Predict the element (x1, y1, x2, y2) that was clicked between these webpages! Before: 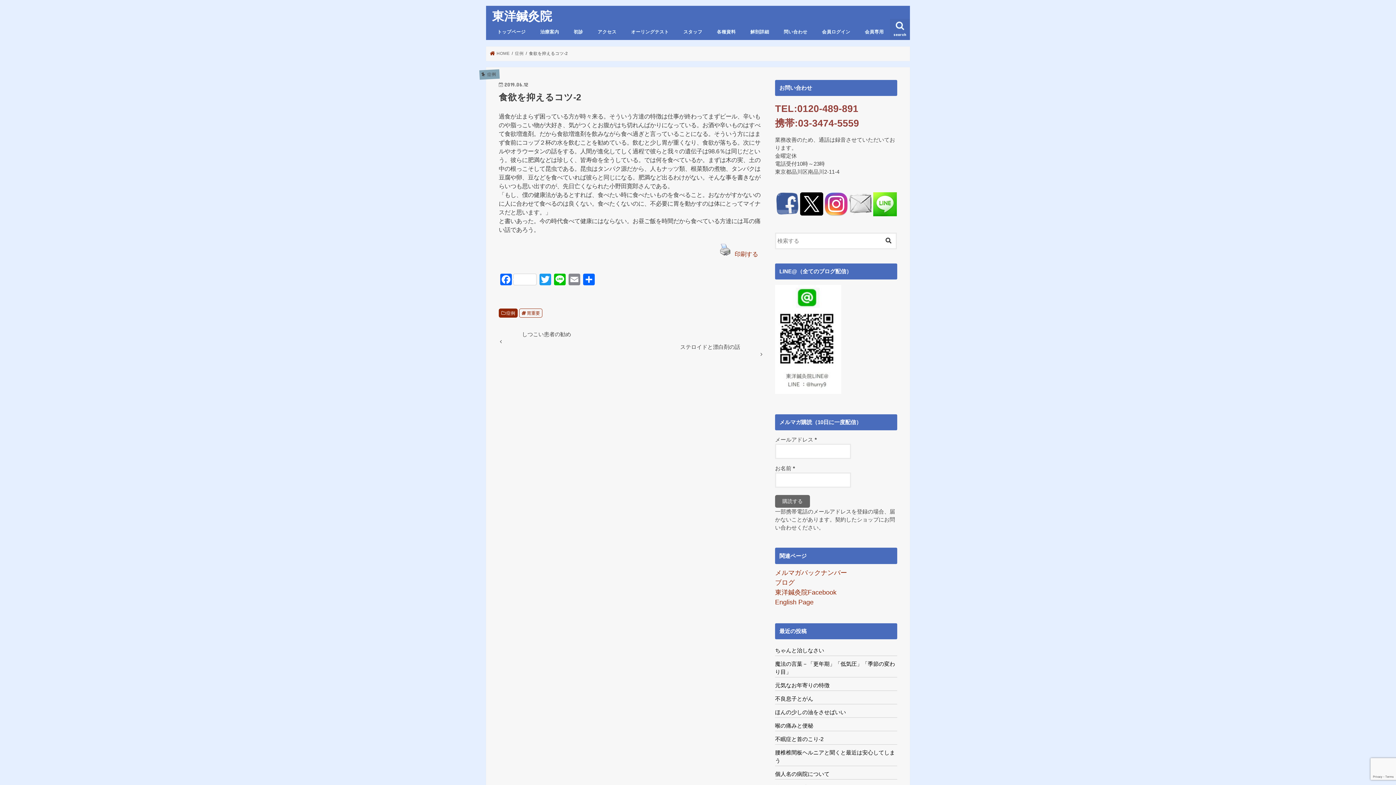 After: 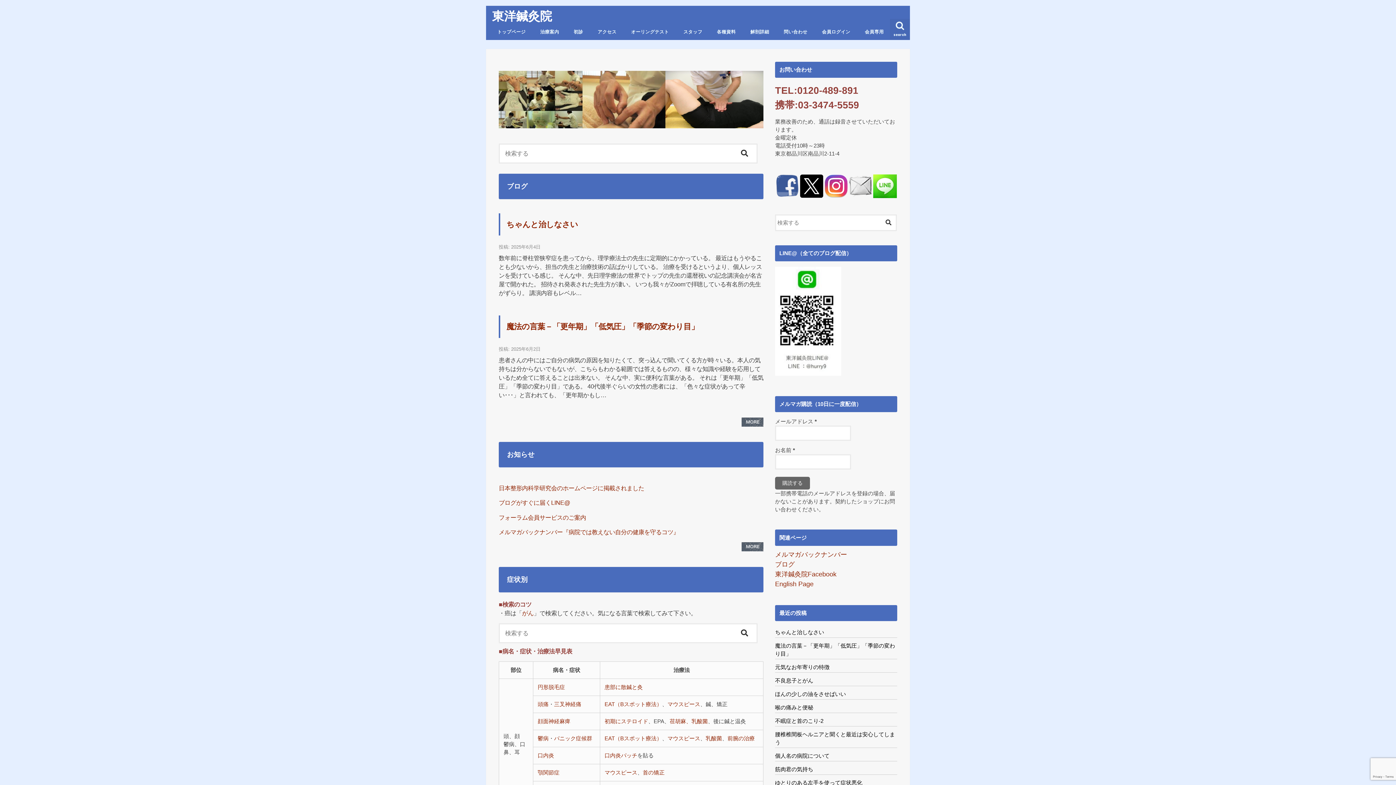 Action: bbox: (490, 51, 509, 55) label:  HOME